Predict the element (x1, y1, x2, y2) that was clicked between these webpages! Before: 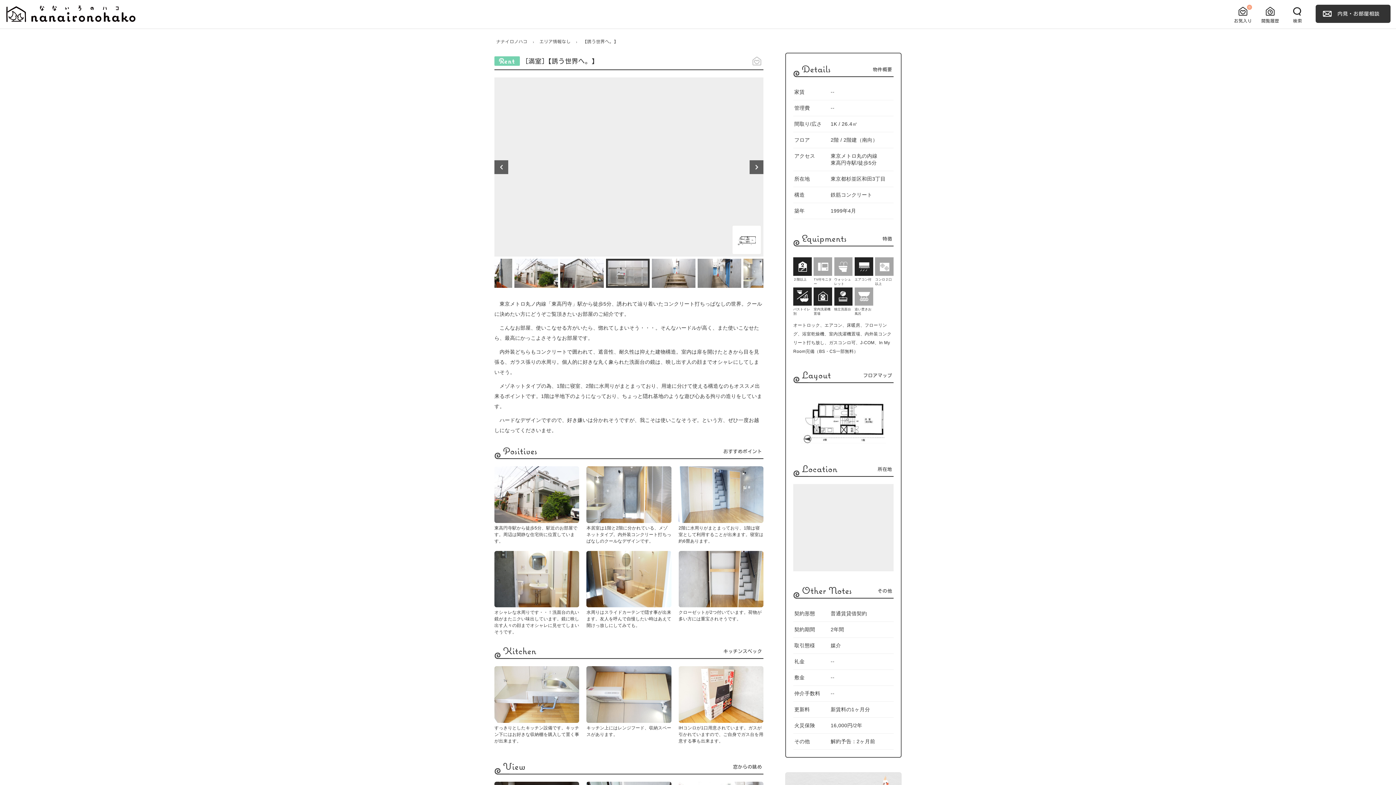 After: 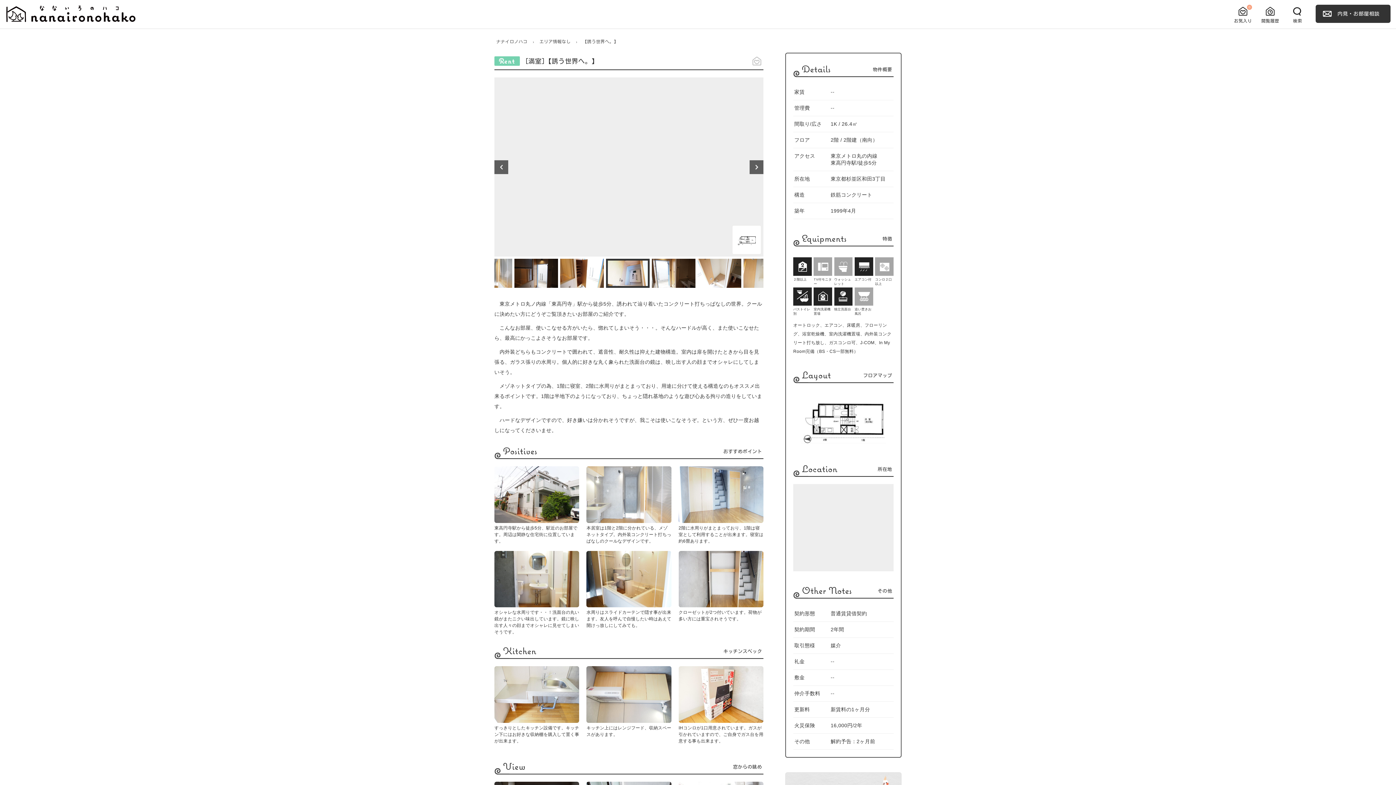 Action: bbox: (586, 466, 671, 523)